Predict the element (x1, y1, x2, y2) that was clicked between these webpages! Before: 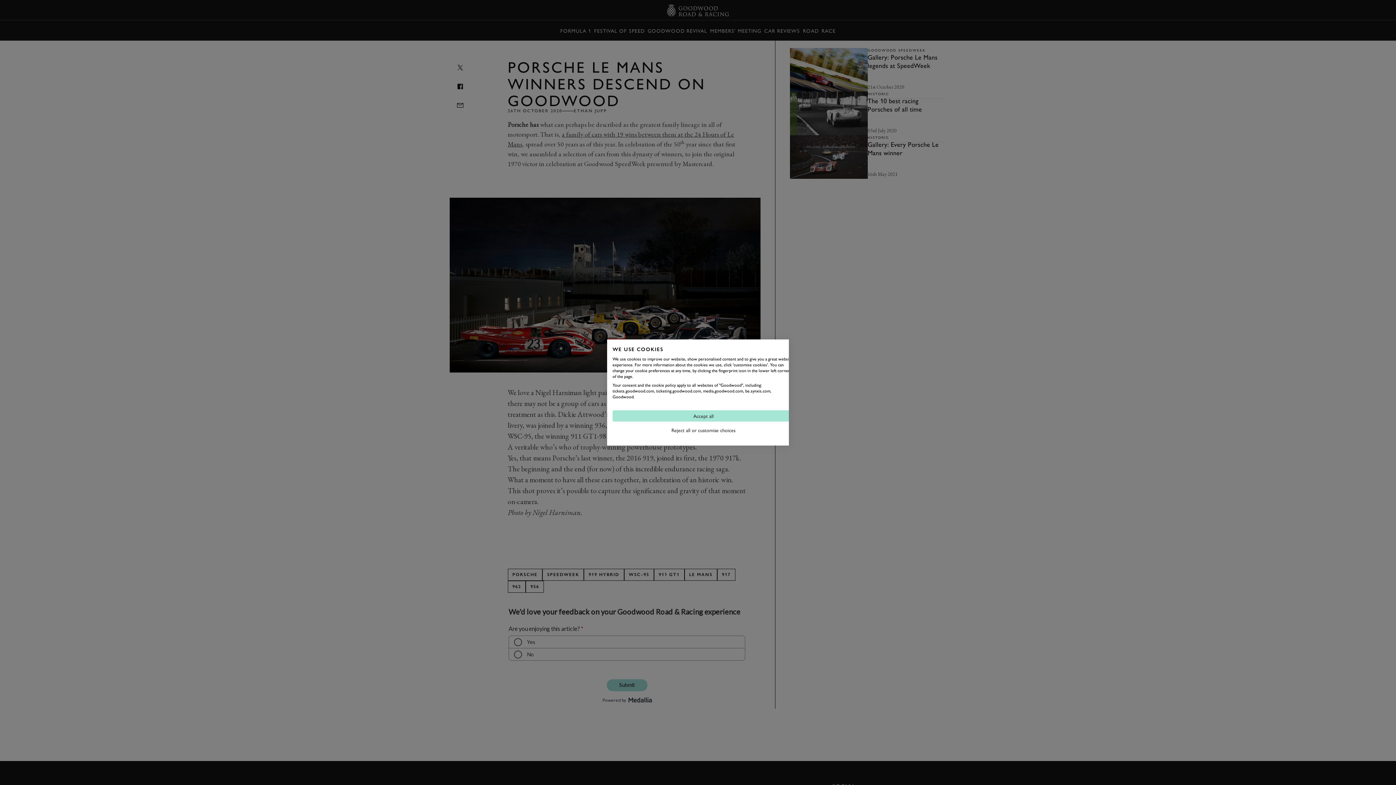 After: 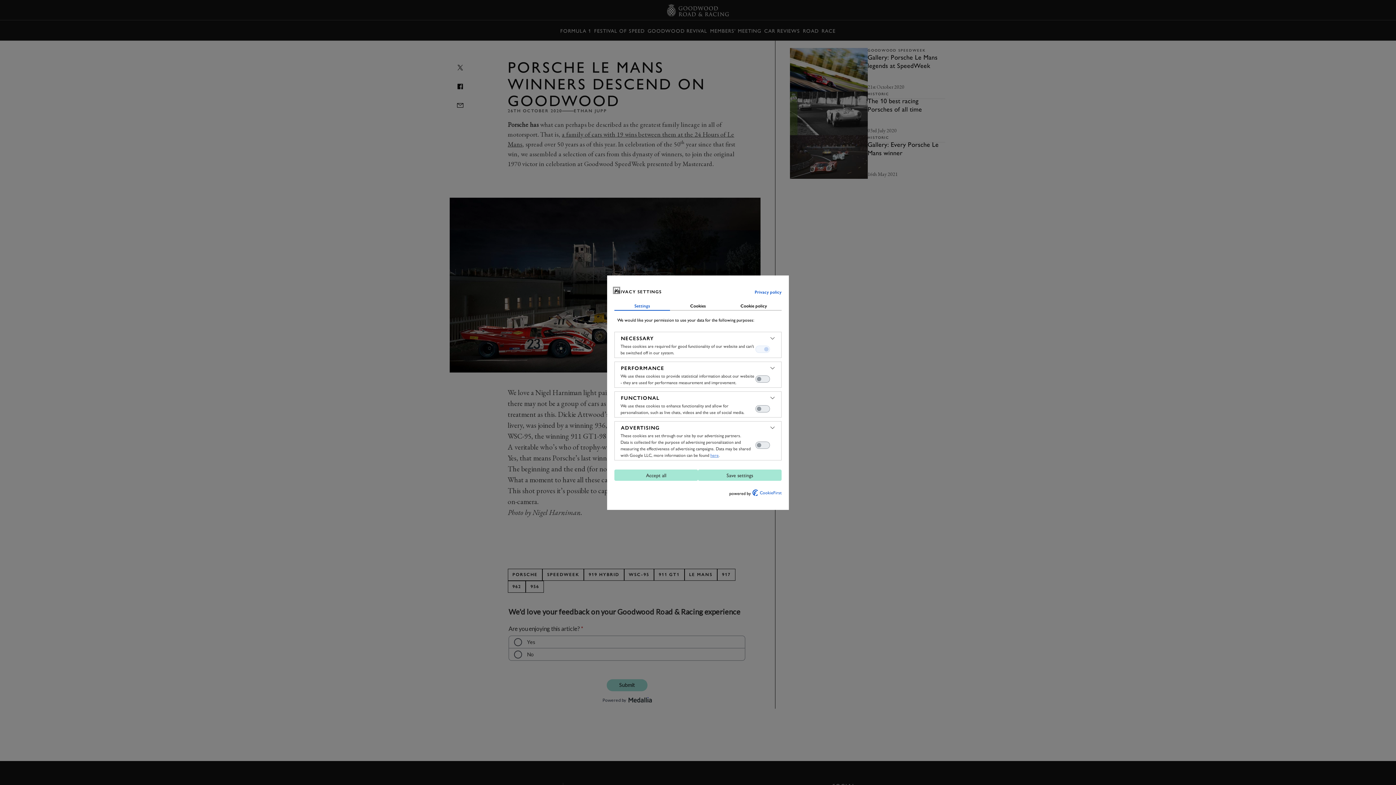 Action: label: Adjust cookie preferences bbox: (612, 424, 794, 436)